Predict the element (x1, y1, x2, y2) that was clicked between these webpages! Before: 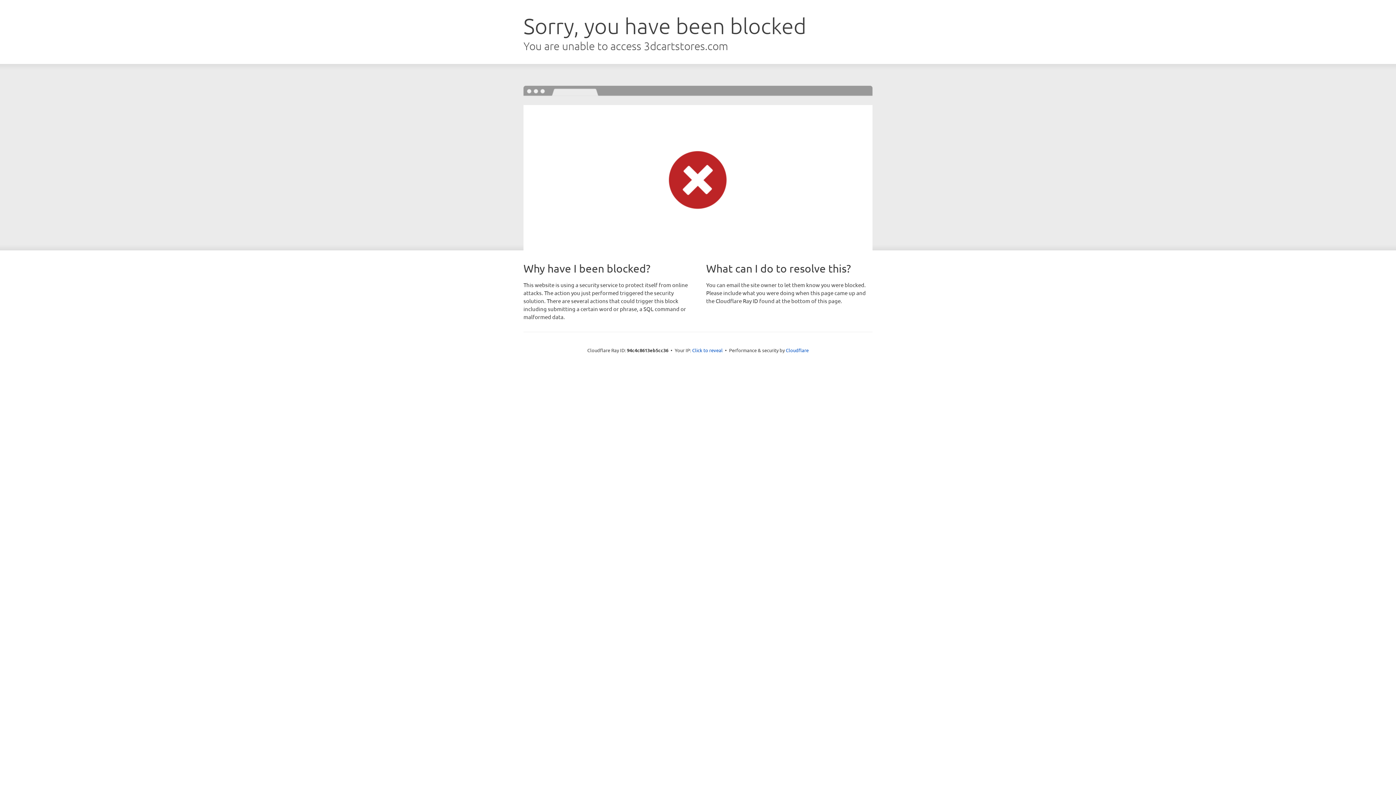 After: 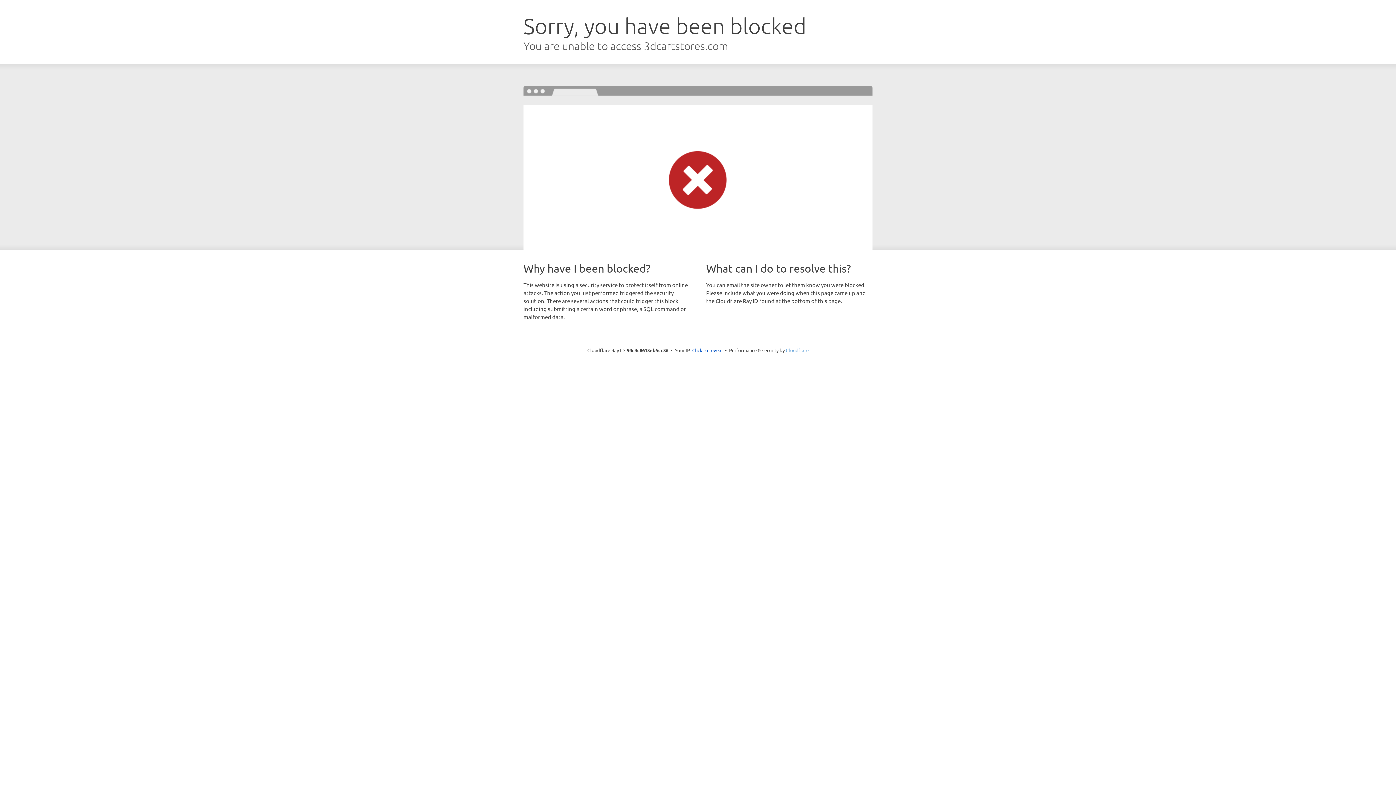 Action: label: Cloudflare bbox: (786, 347, 808, 353)